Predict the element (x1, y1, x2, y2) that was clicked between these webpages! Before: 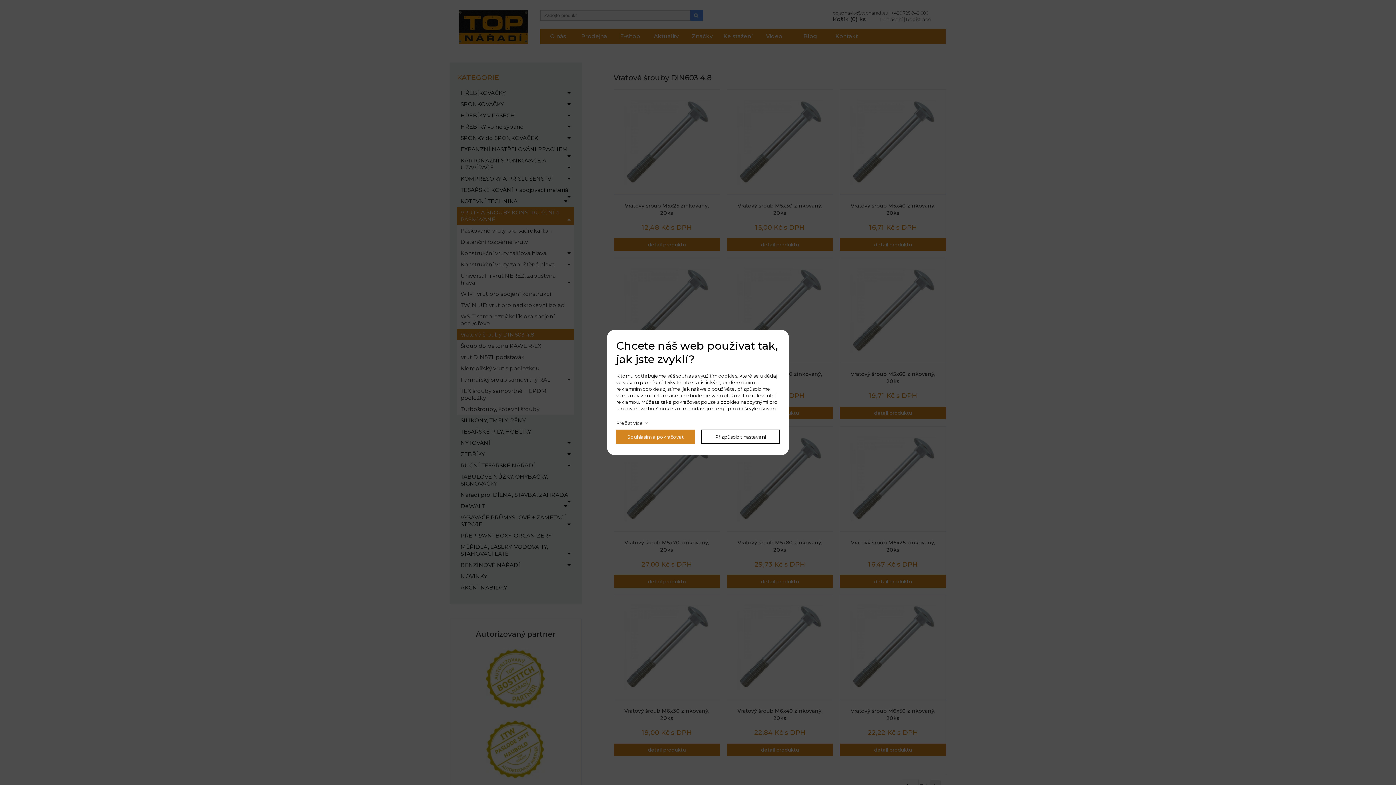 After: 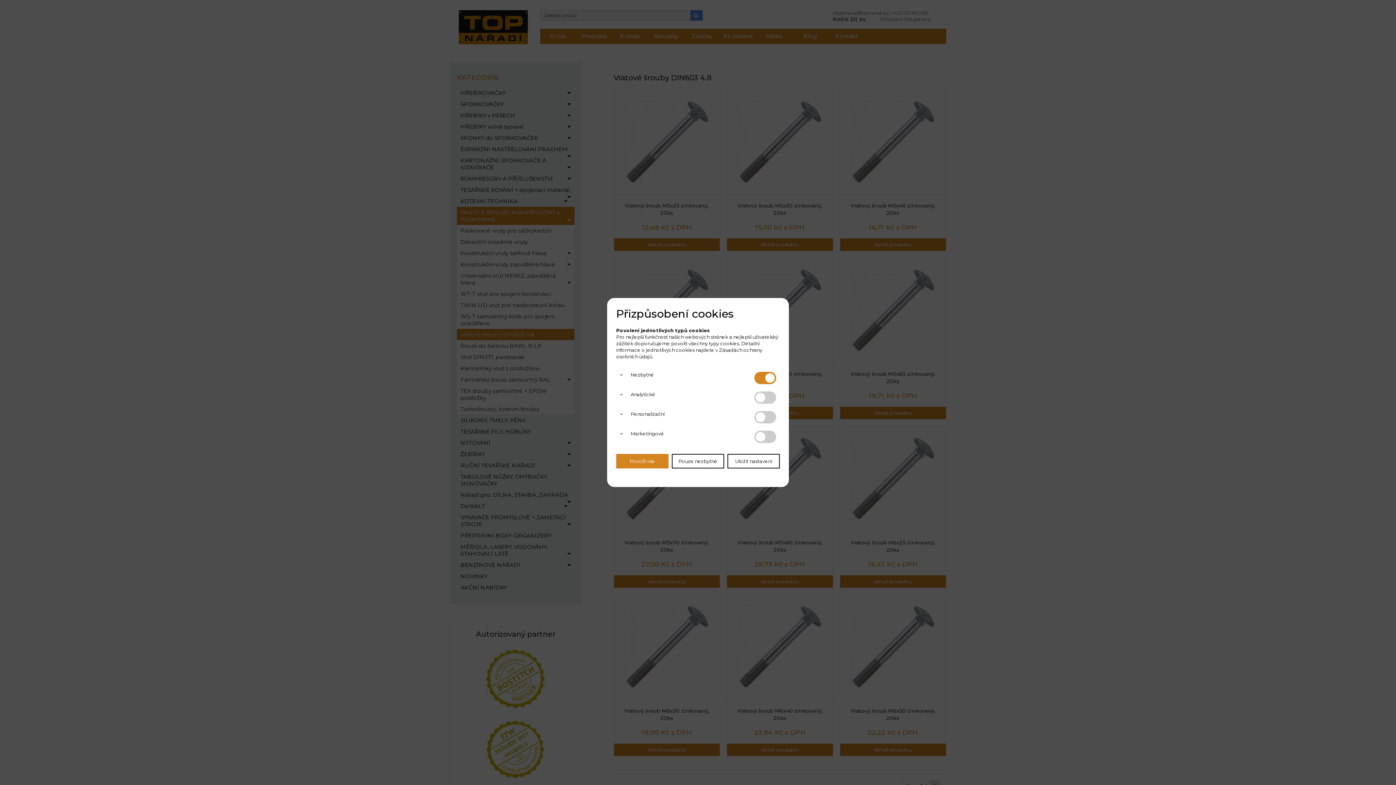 Action: bbox: (701, 429, 780, 444) label: Přizpůsobit nastavení